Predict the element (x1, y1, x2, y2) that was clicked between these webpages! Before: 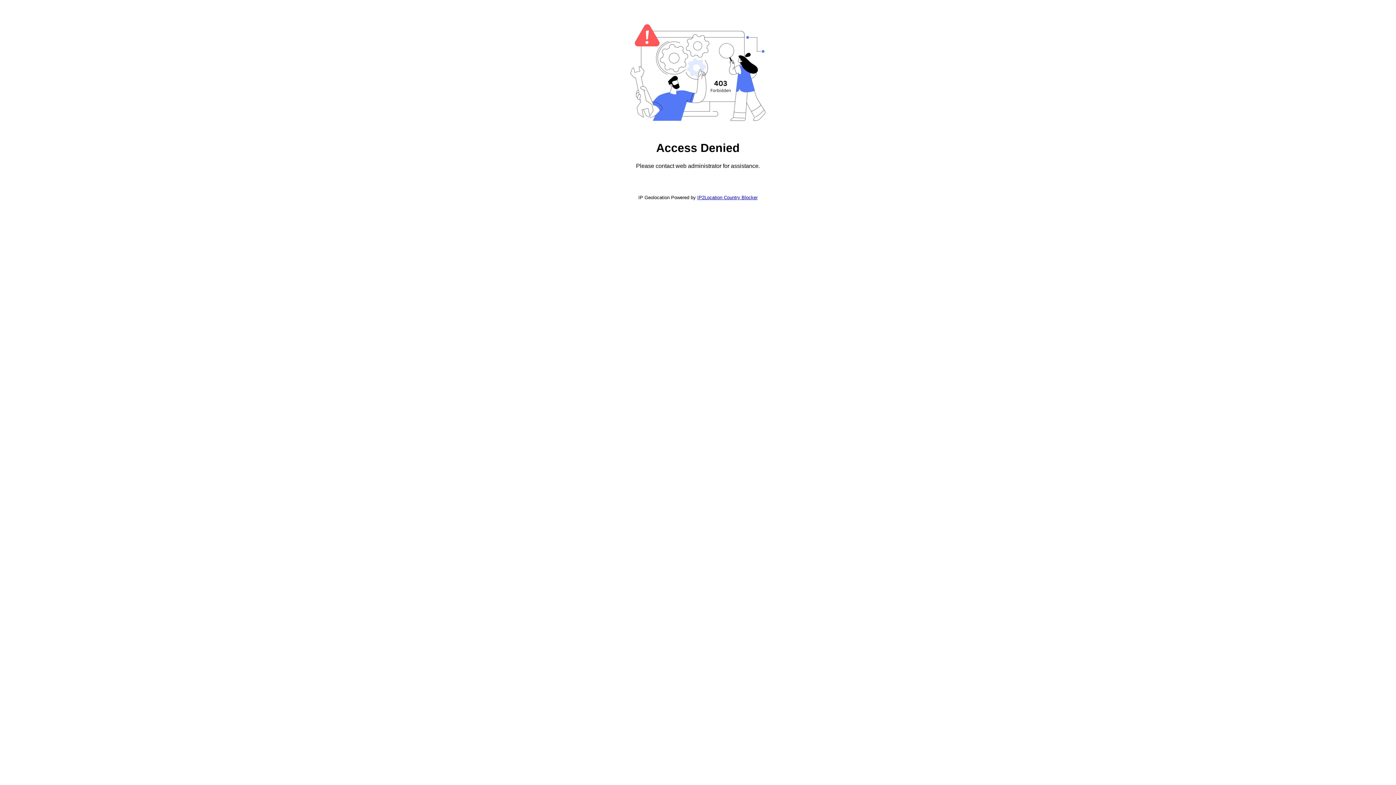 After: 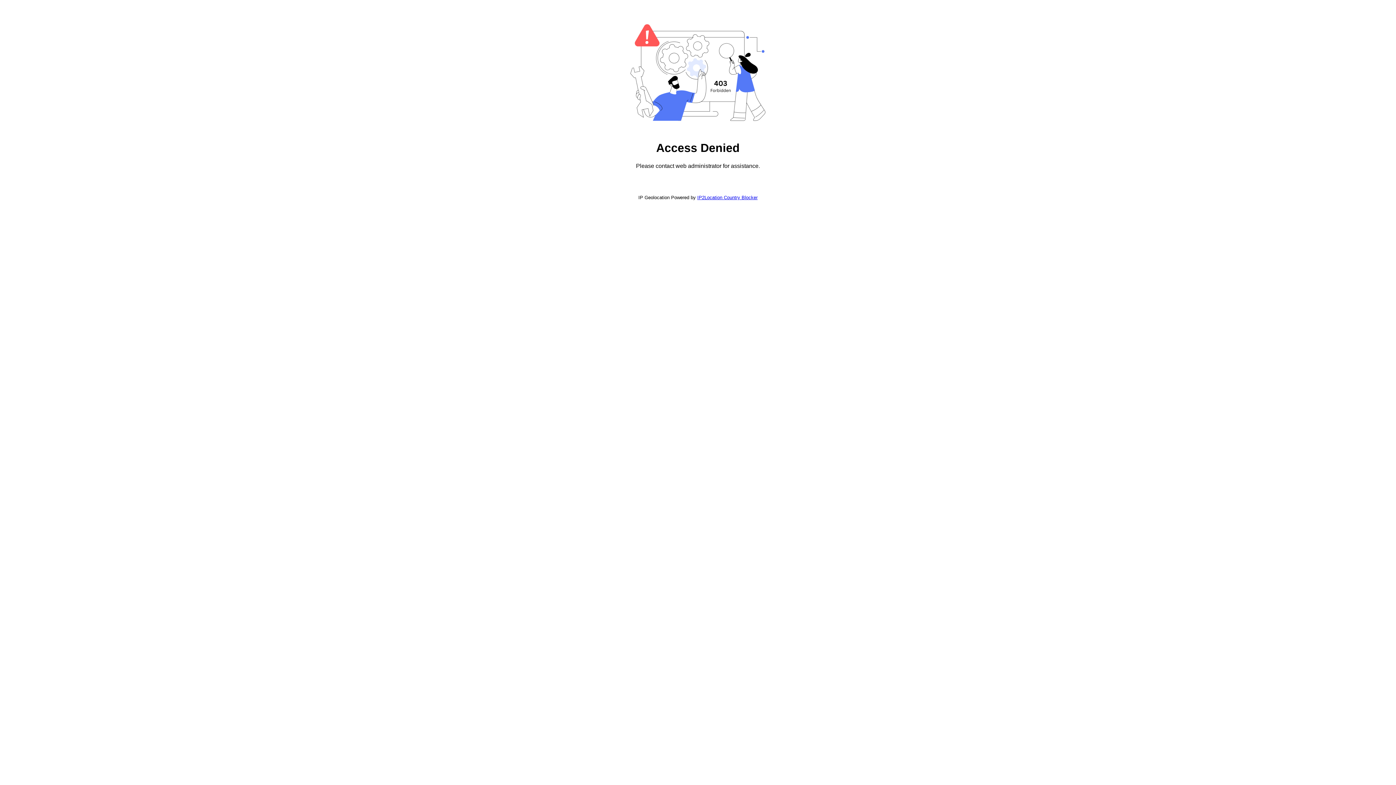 Action: bbox: (697, 194, 757, 200) label: IP2Location Country Blocker